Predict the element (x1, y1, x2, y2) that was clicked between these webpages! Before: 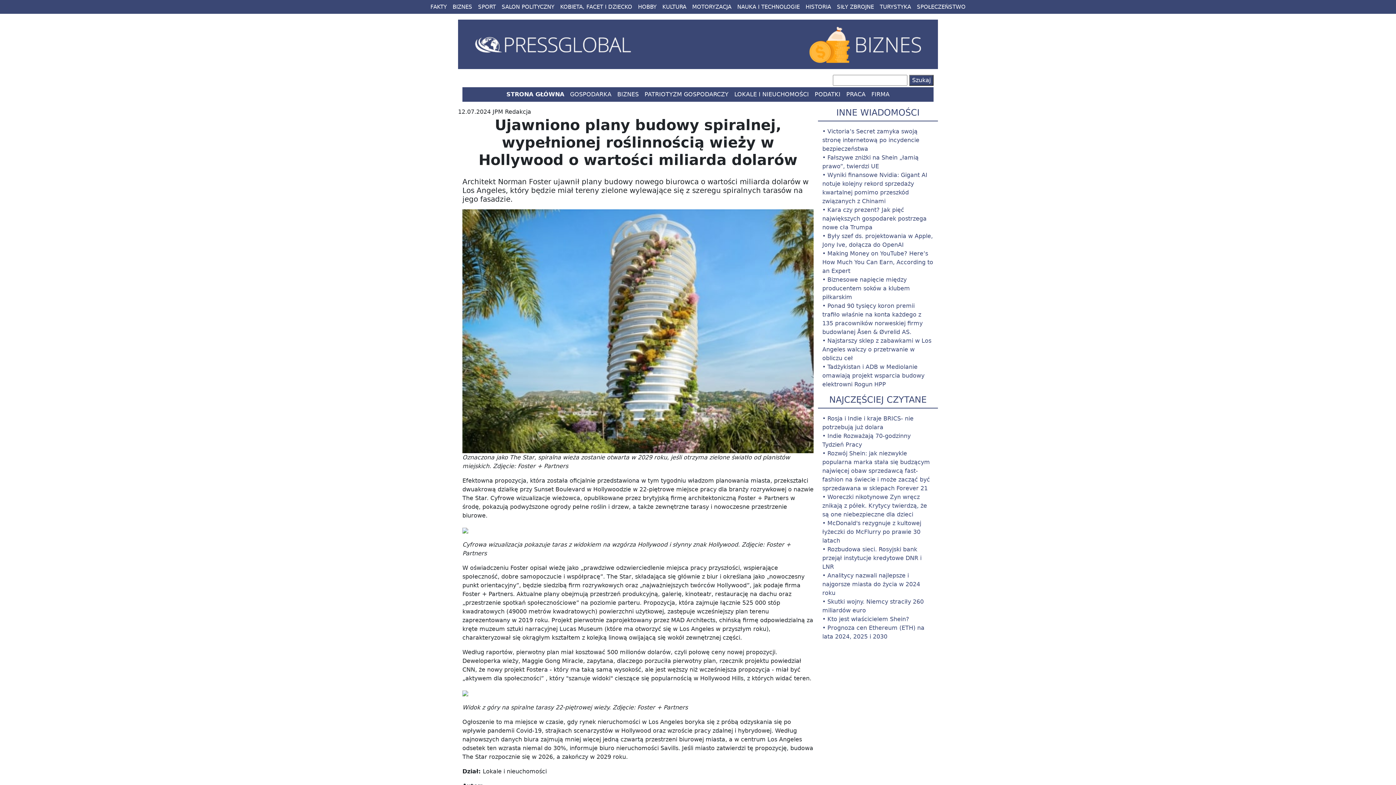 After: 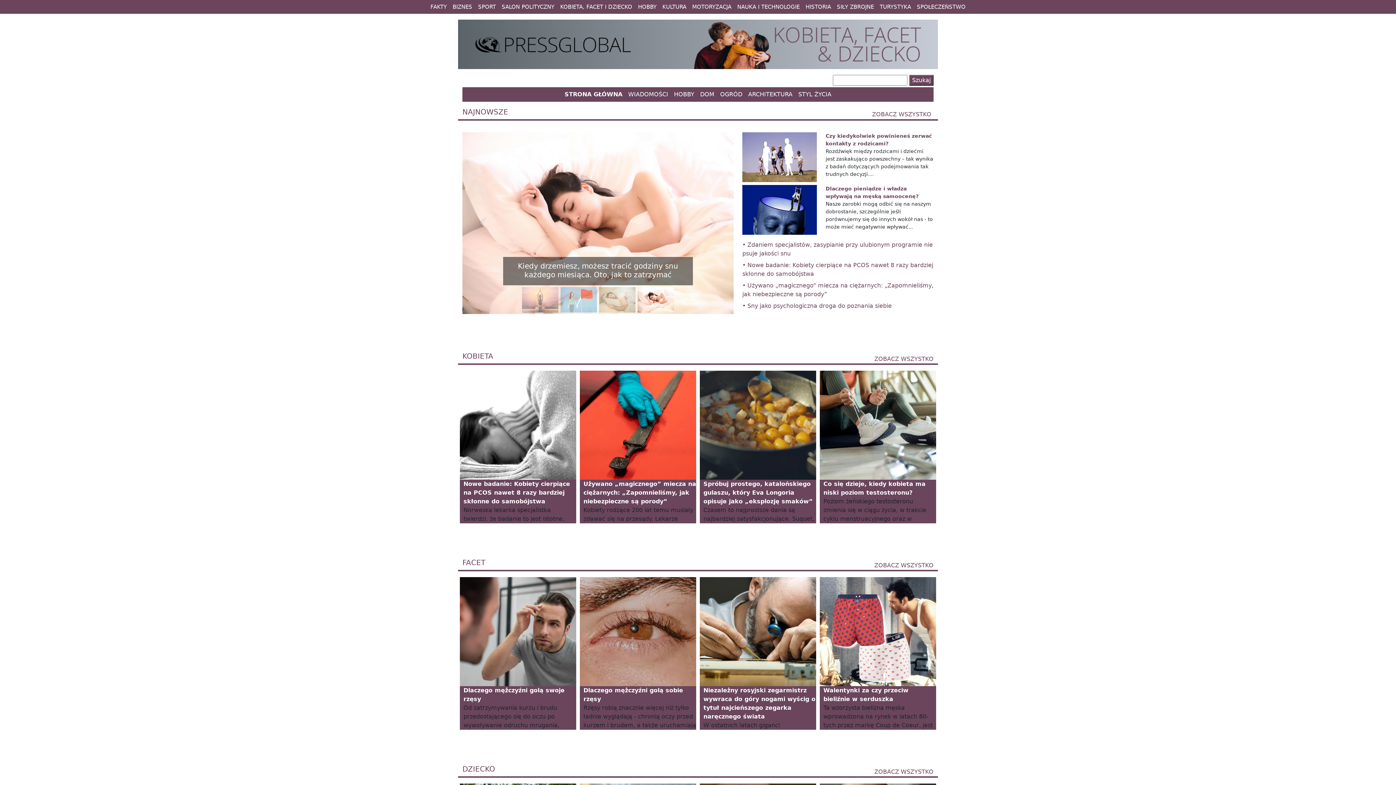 Action: label: KOBIETA, FACET I DZIECKO bbox: (557, 0, 635, 13)